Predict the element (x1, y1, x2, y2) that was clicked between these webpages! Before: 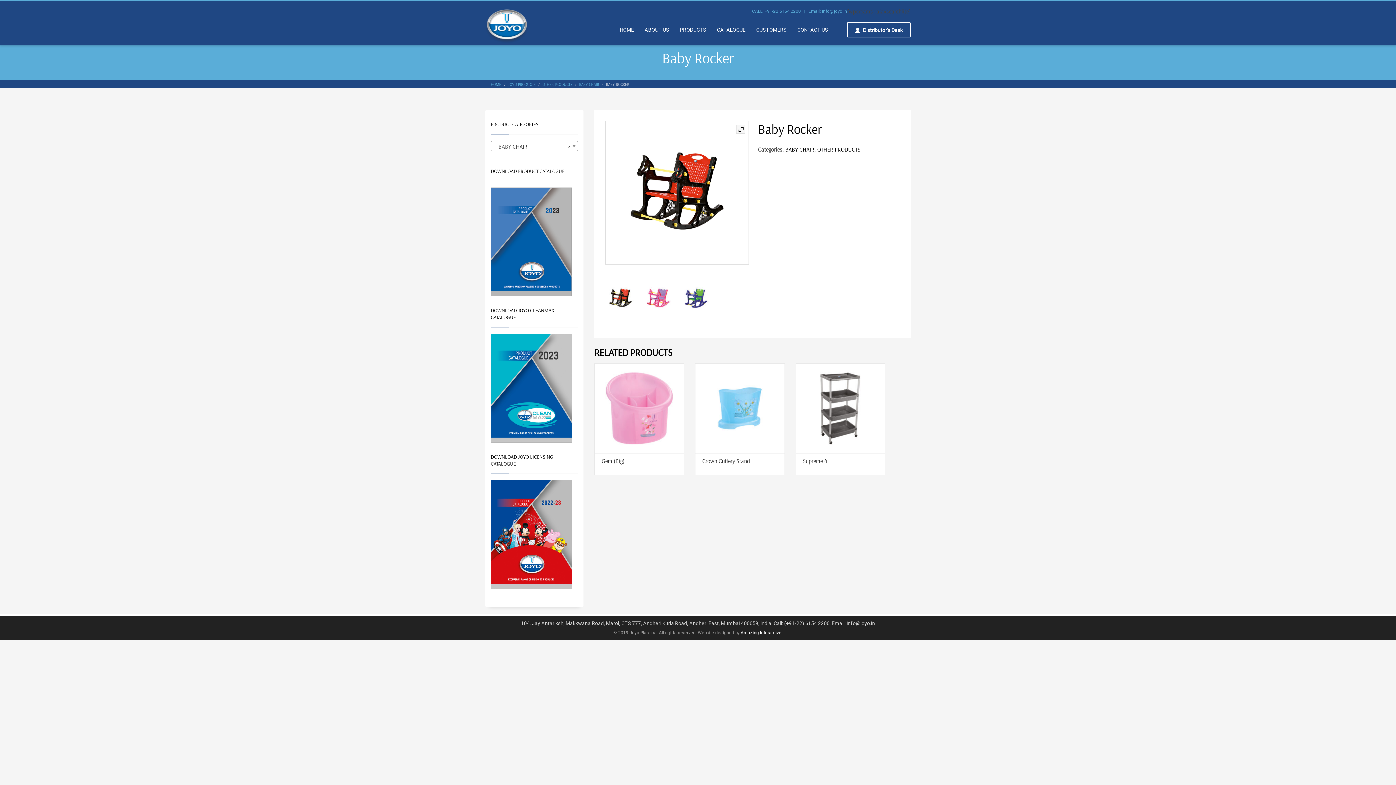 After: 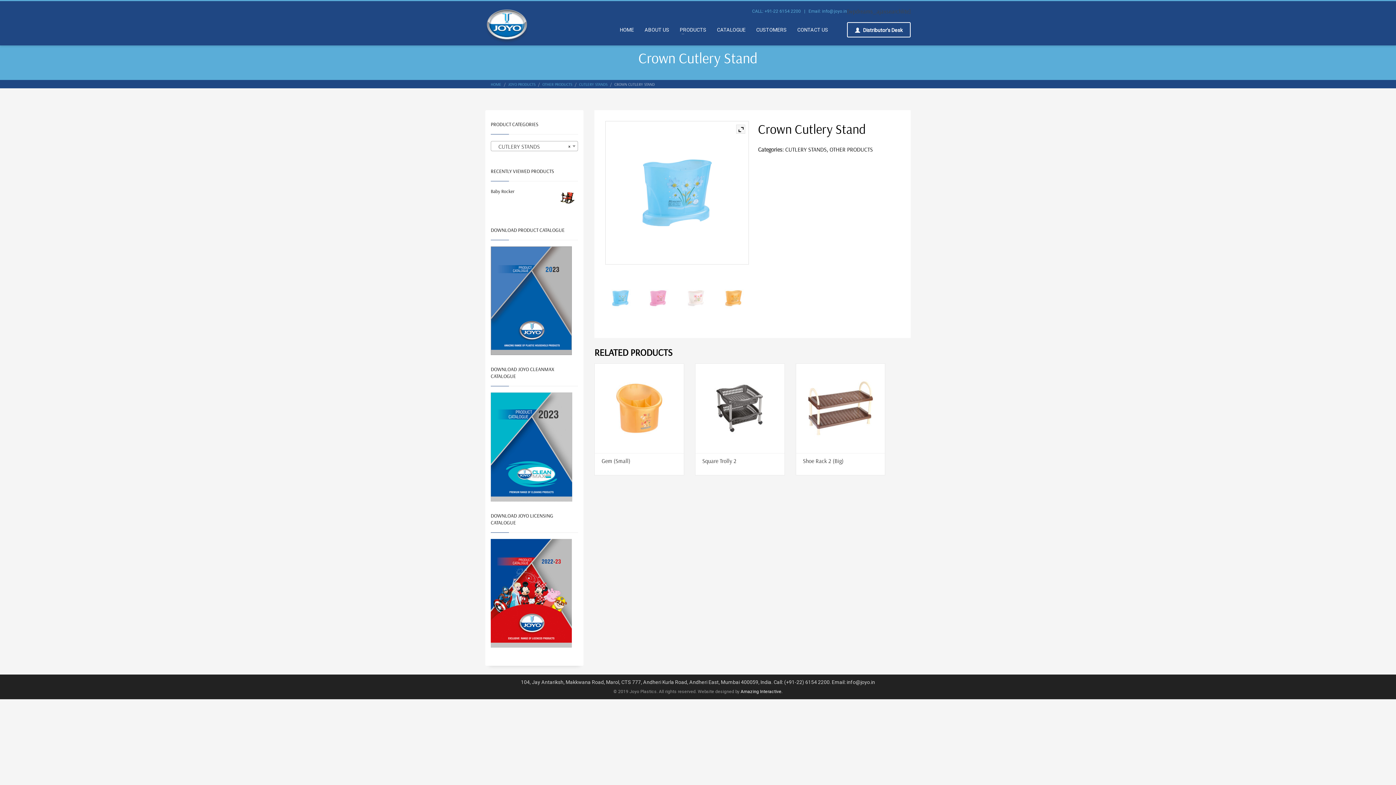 Action: bbox: (695, 363, 784, 475) label: Crown Cutlery Stand